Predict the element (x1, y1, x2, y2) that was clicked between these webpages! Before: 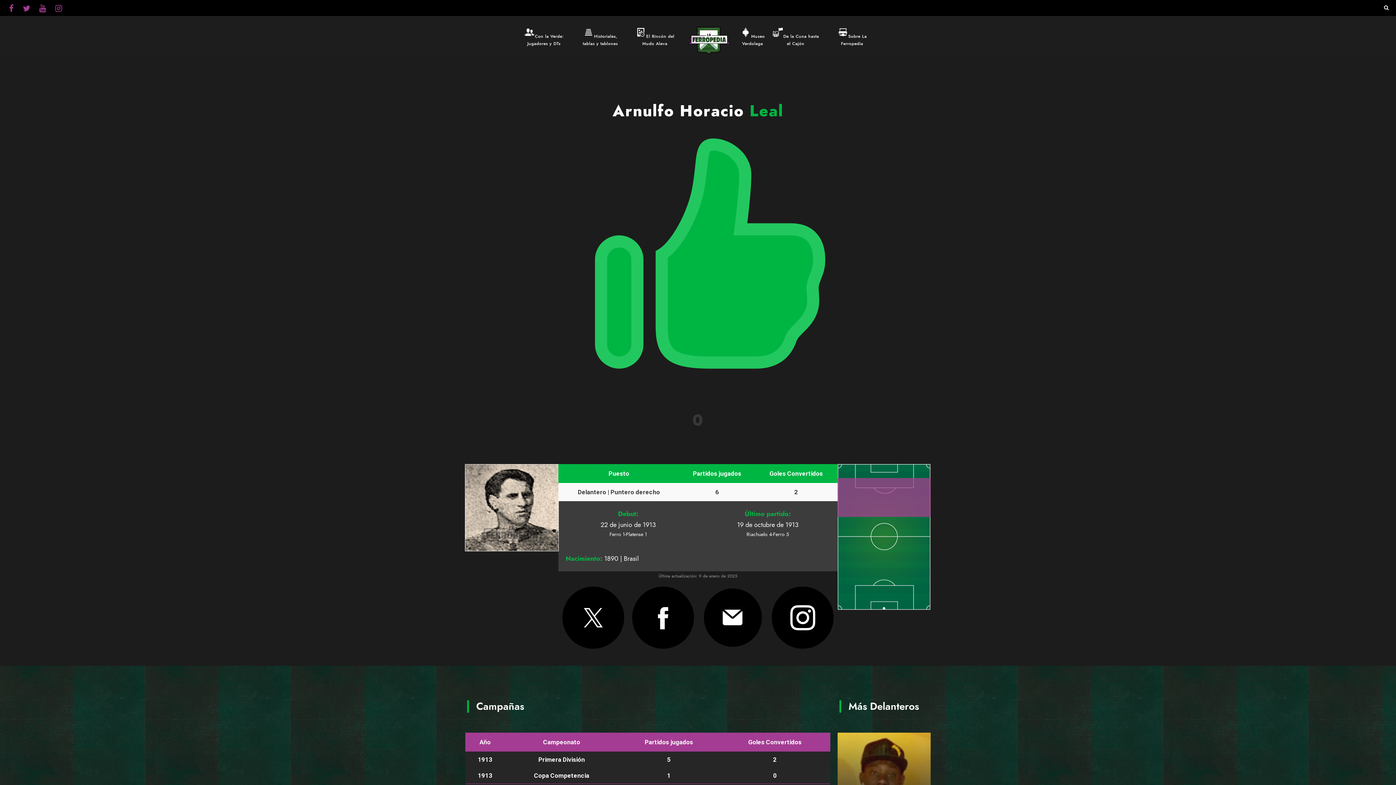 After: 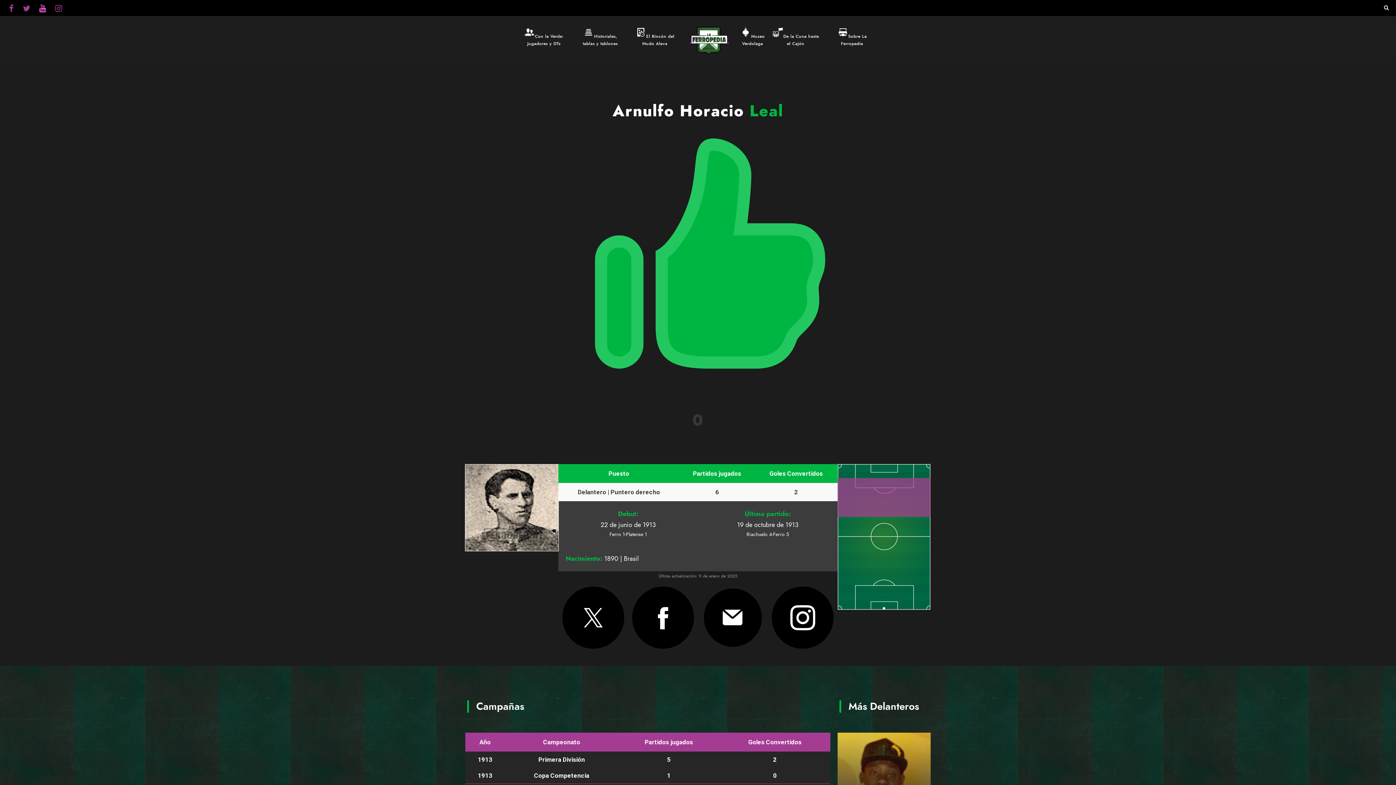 Action: bbox: (39, 5, 46, 13)